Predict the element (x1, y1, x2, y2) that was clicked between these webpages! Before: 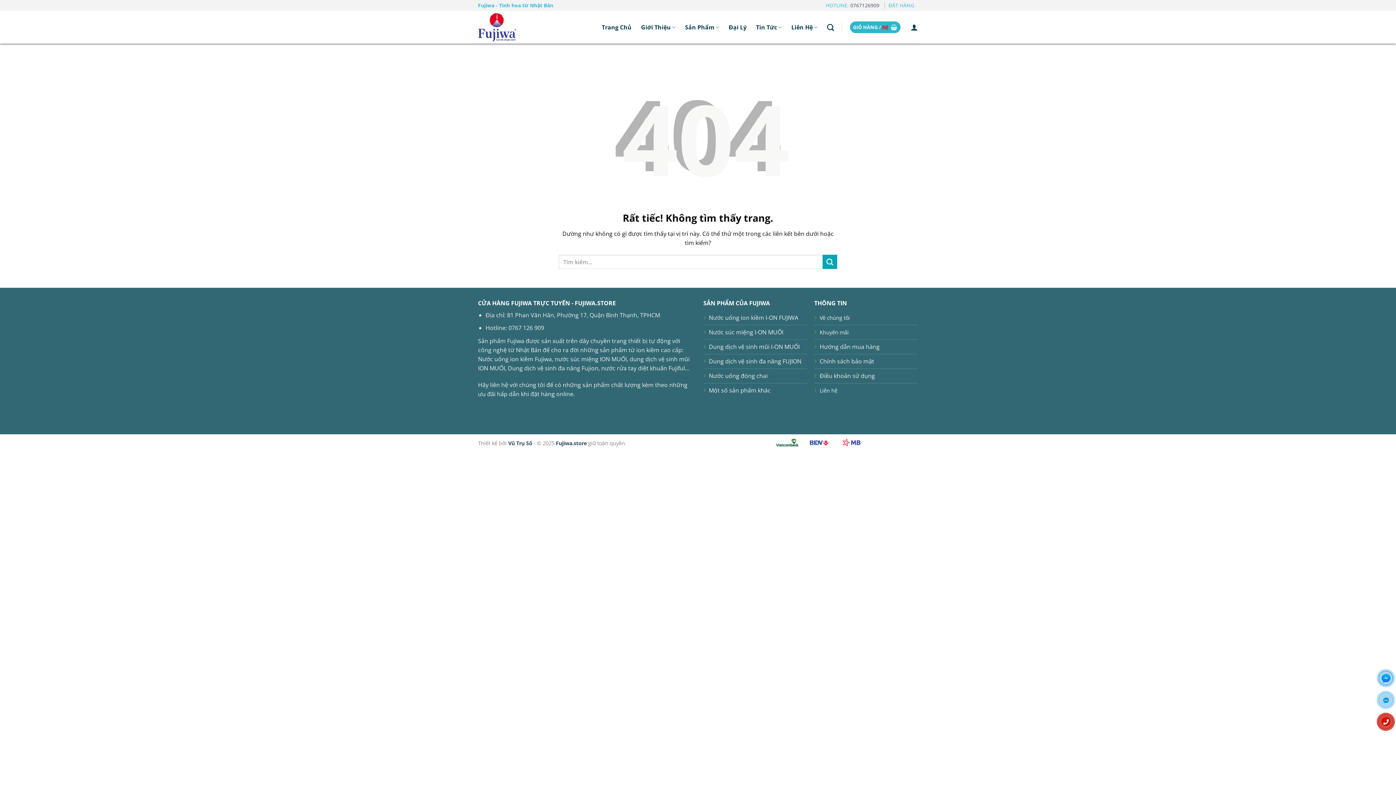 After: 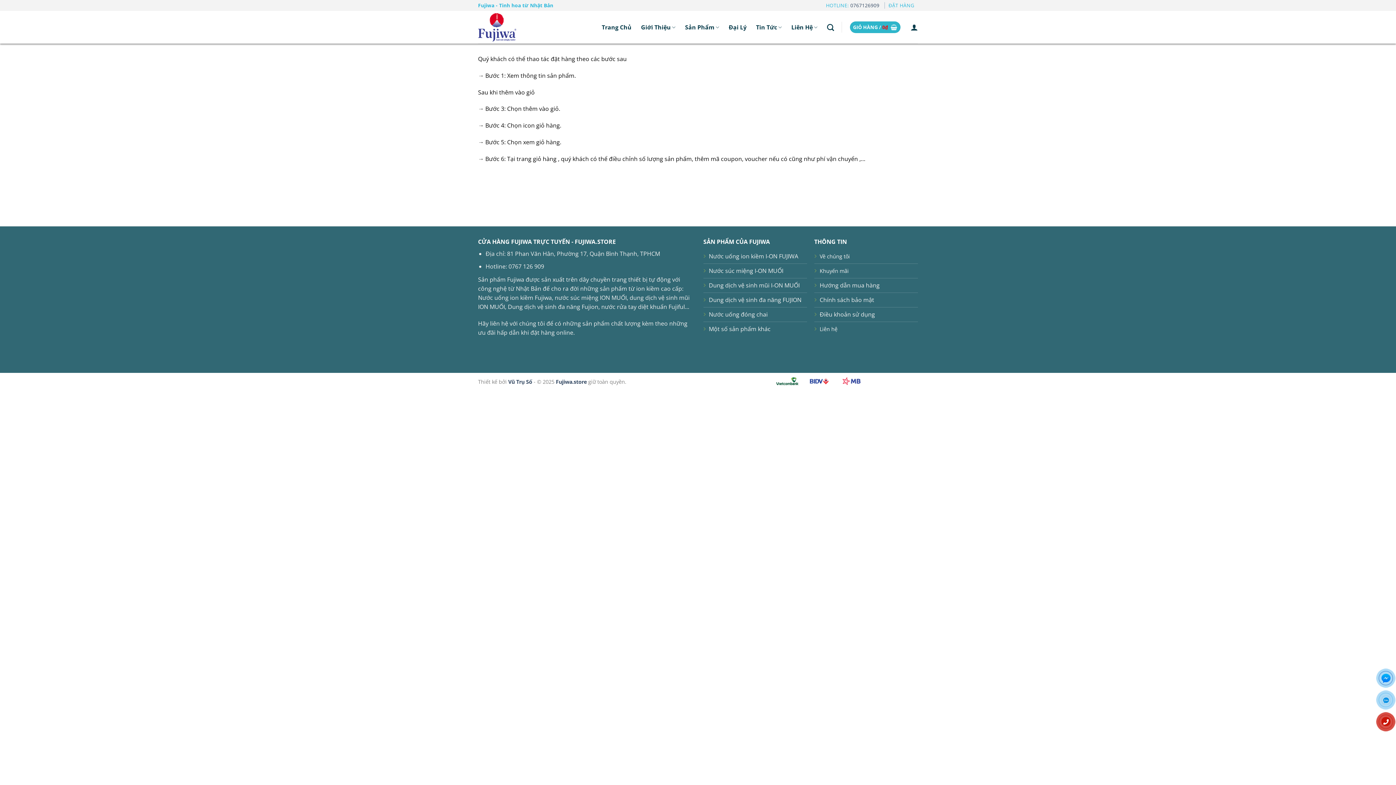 Action: label: Hướng dẫn mua hàng bbox: (819, 342, 879, 350)